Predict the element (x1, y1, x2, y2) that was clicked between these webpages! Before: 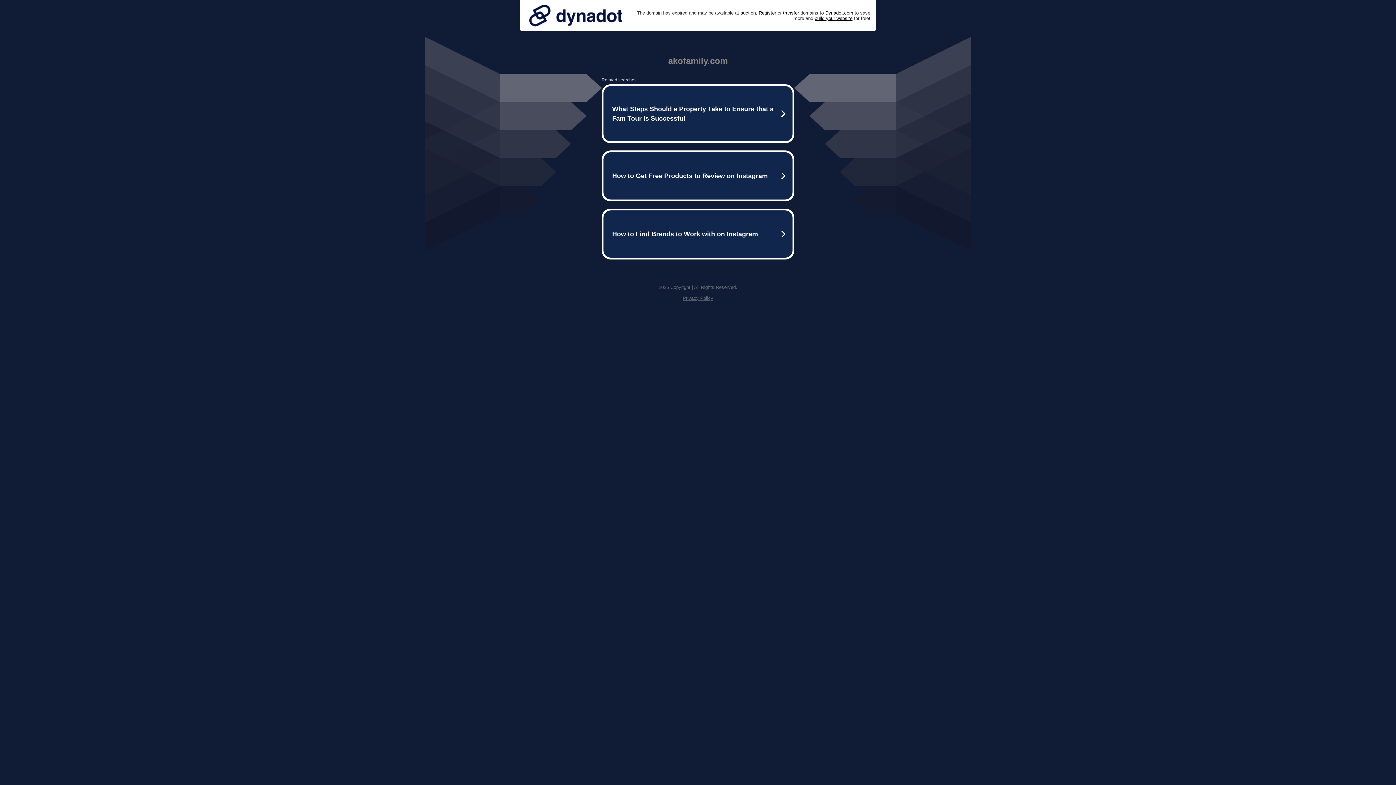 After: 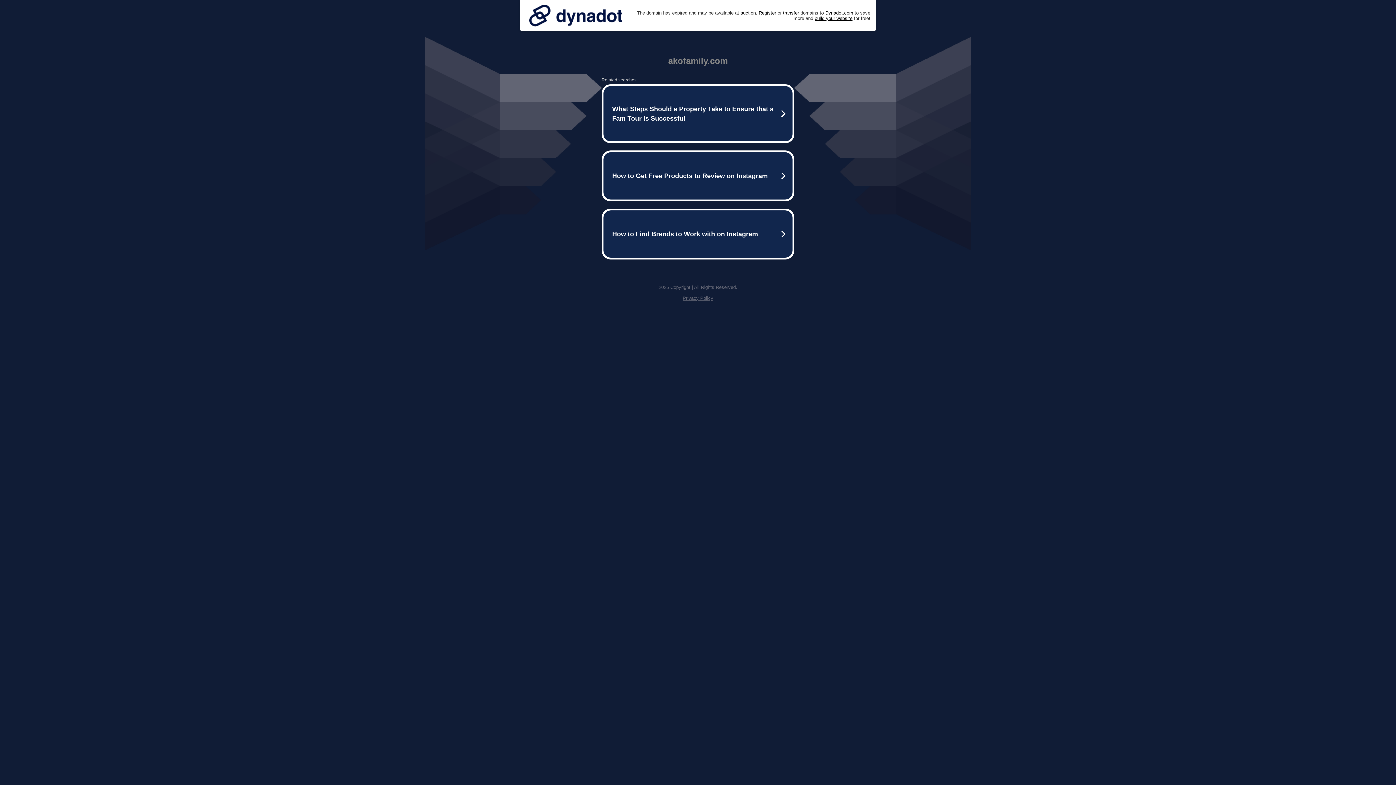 Action: bbox: (525, 0, 626, 30)